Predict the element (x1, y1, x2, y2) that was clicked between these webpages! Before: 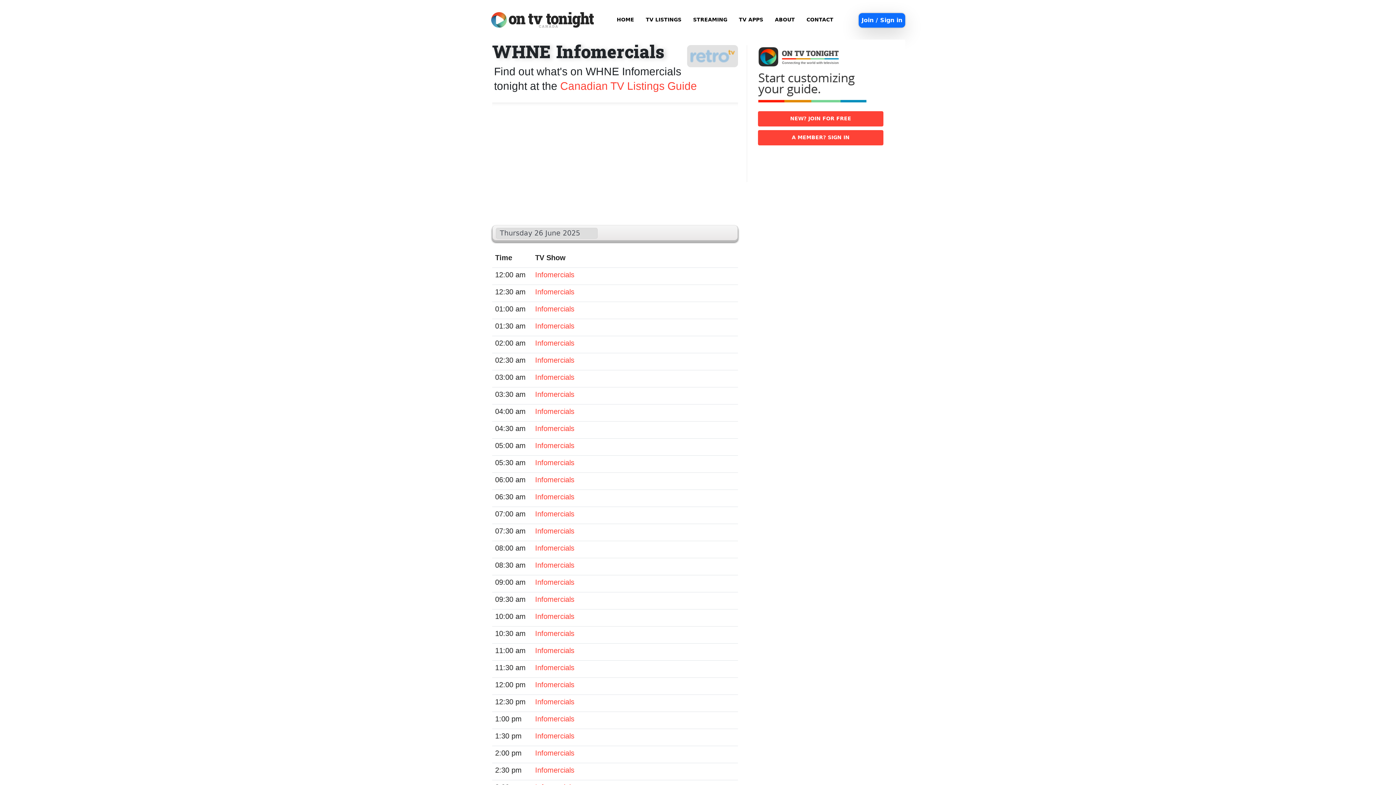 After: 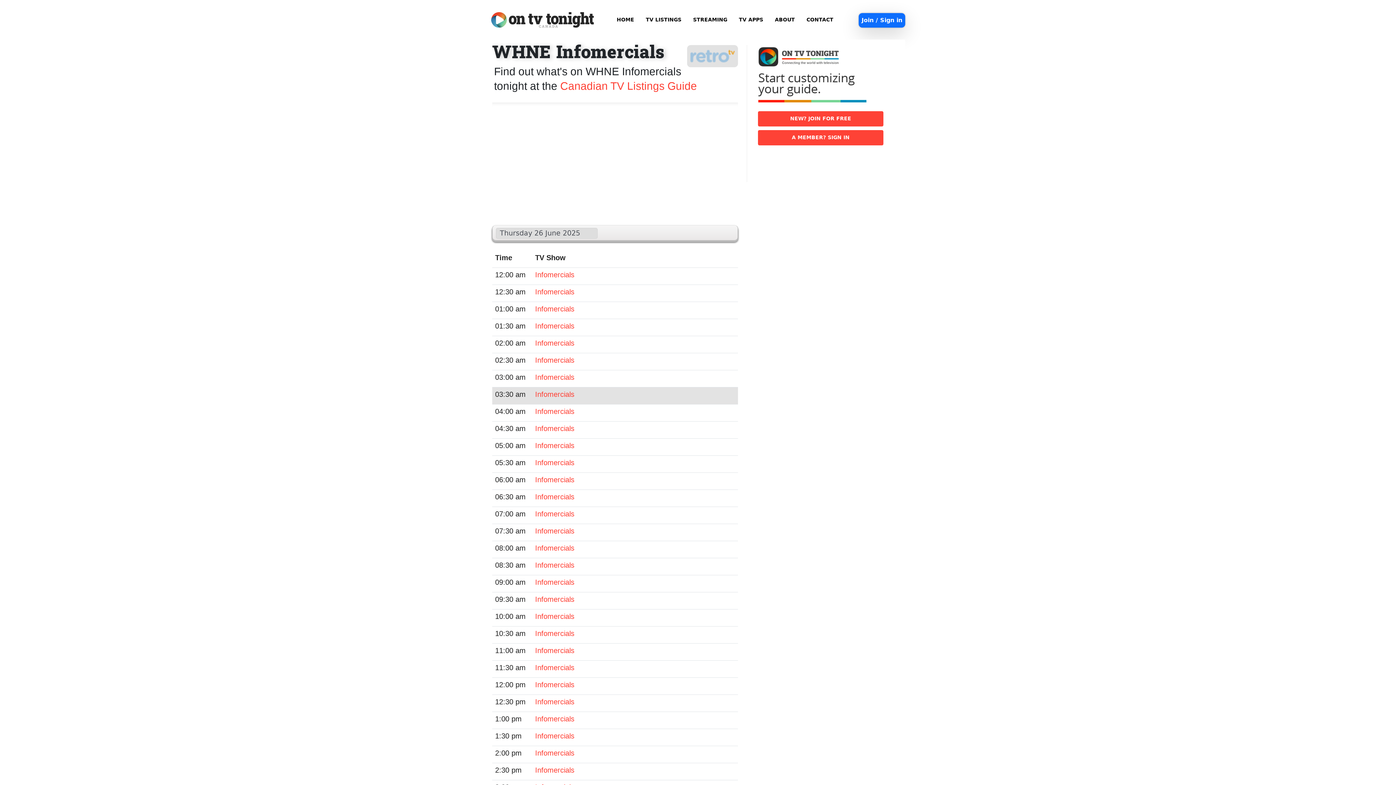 Action: bbox: (535, 390, 574, 398) label: Infomercials